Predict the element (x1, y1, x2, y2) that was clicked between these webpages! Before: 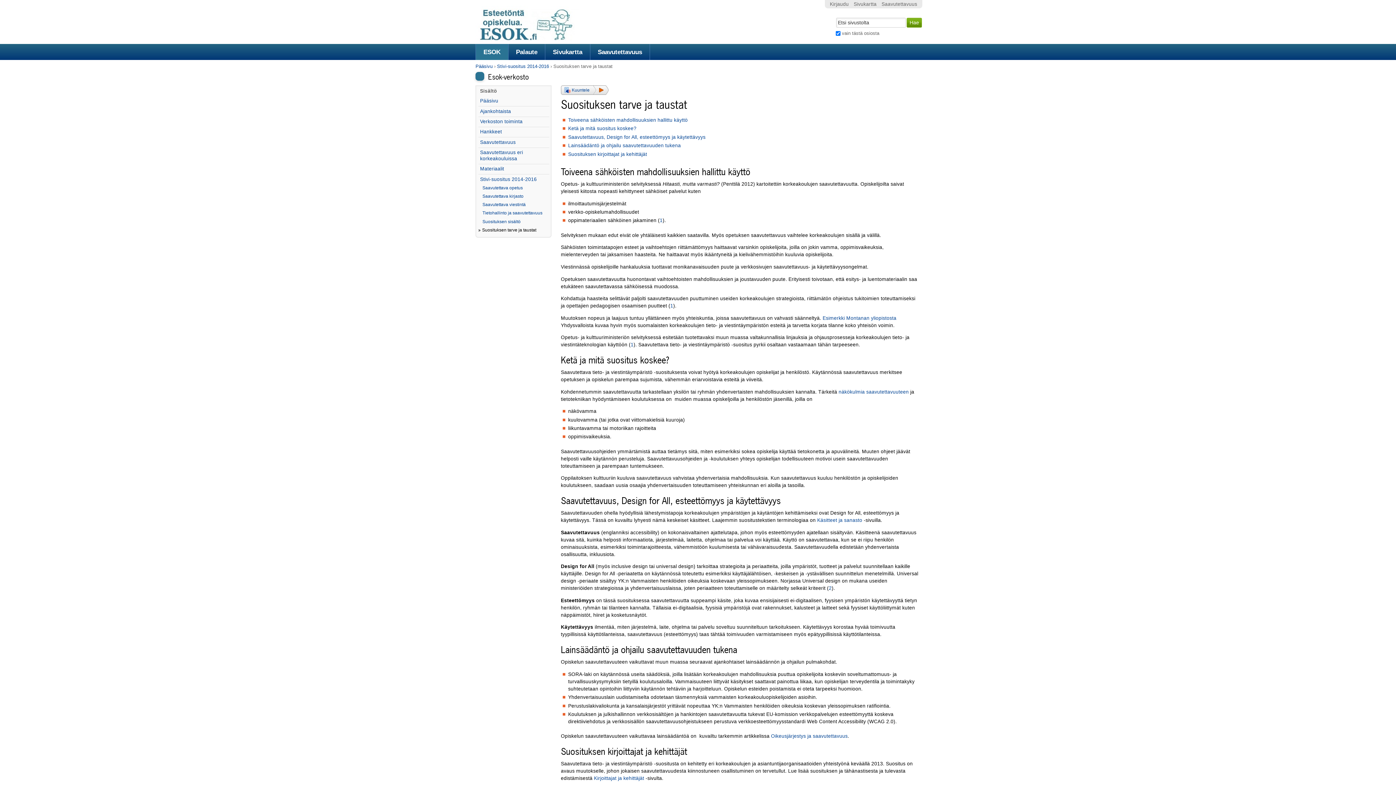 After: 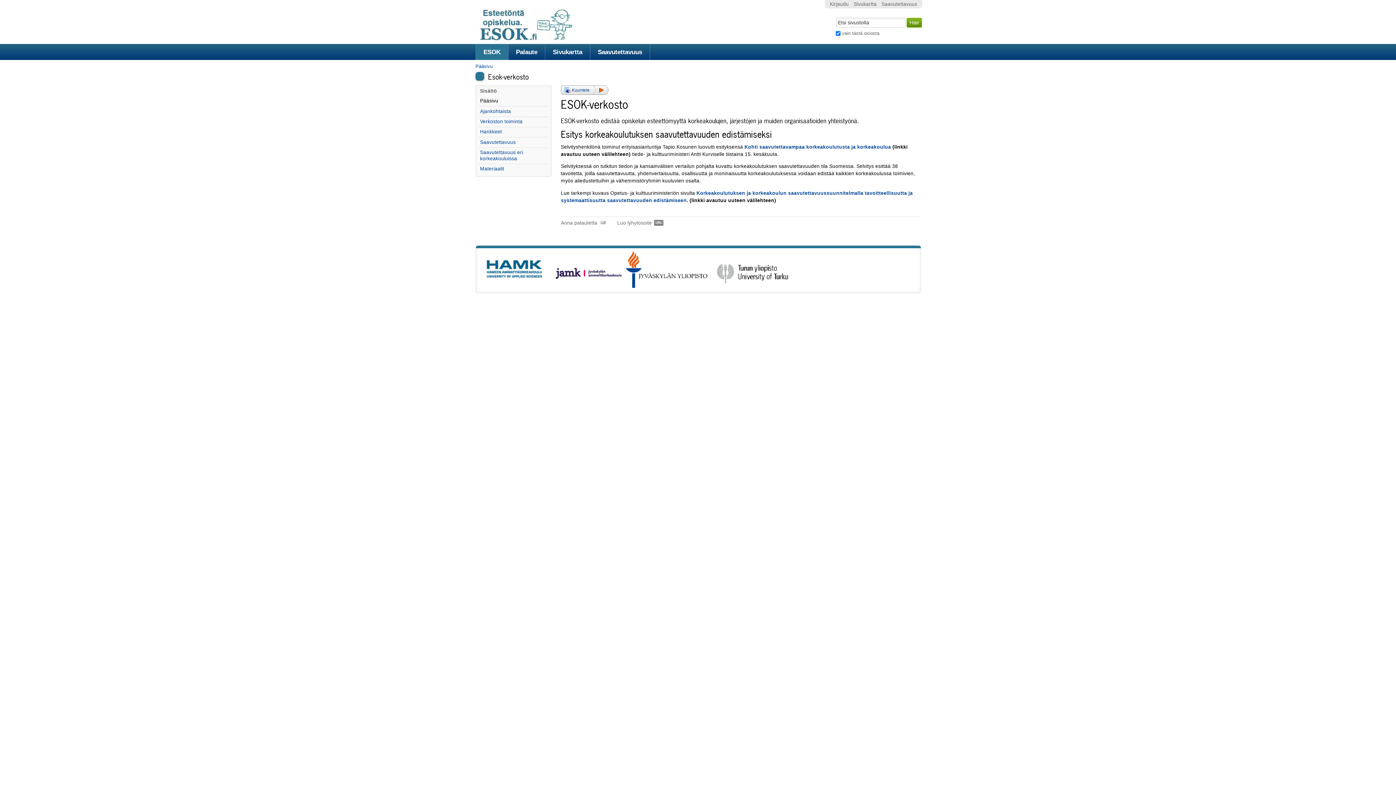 Action: label: Pääsivu bbox: (475, 63, 492, 69)